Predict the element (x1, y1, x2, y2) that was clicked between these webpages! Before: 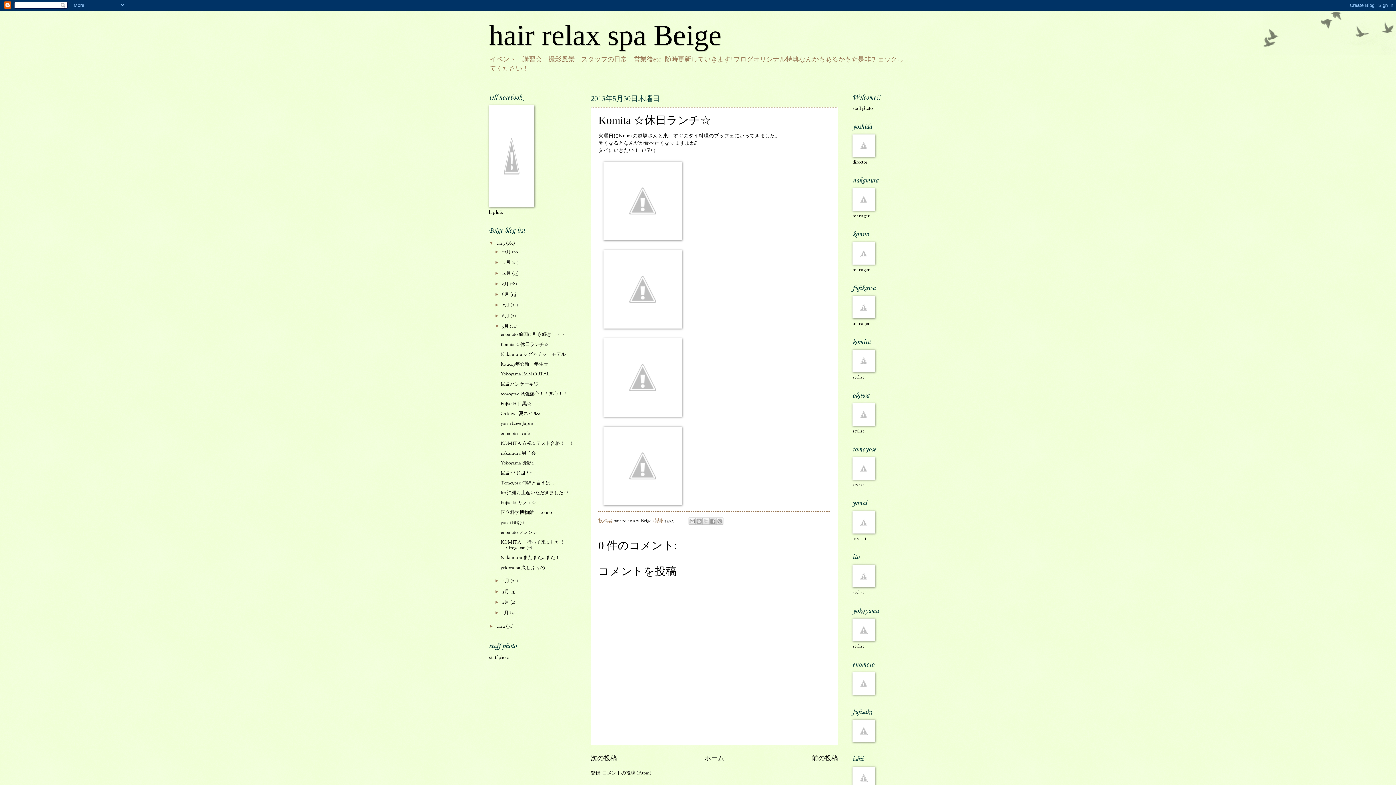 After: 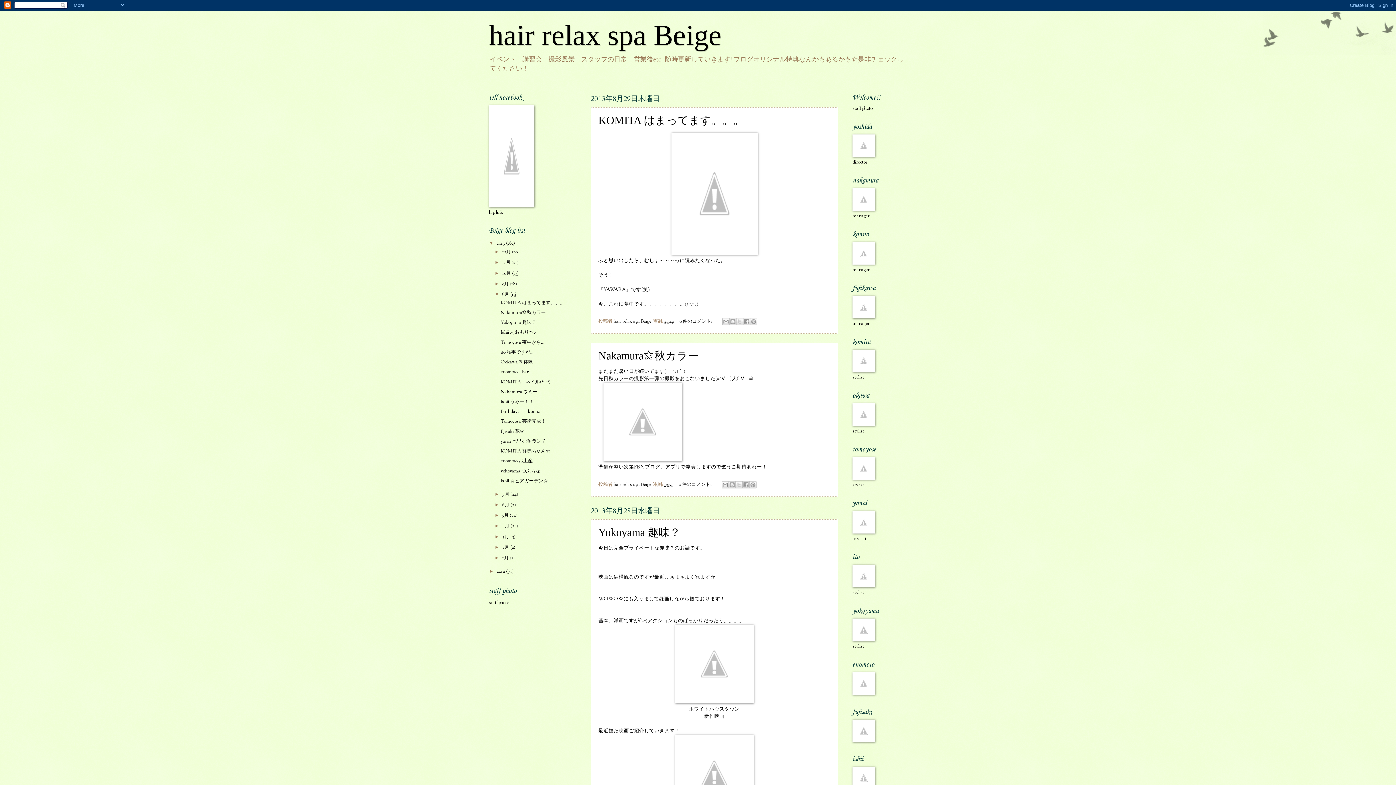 Action: bbox: (502, 291, 510, 298) label: 8月 